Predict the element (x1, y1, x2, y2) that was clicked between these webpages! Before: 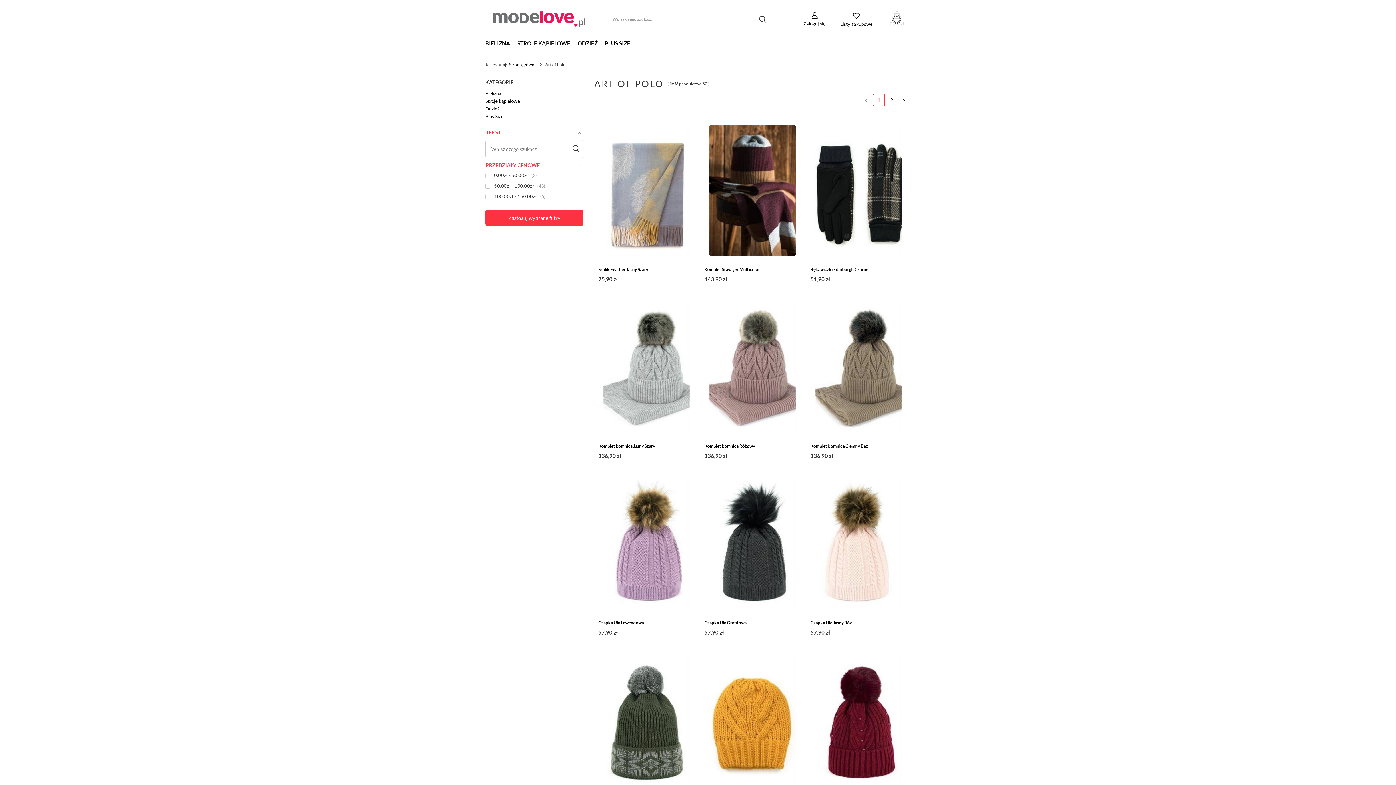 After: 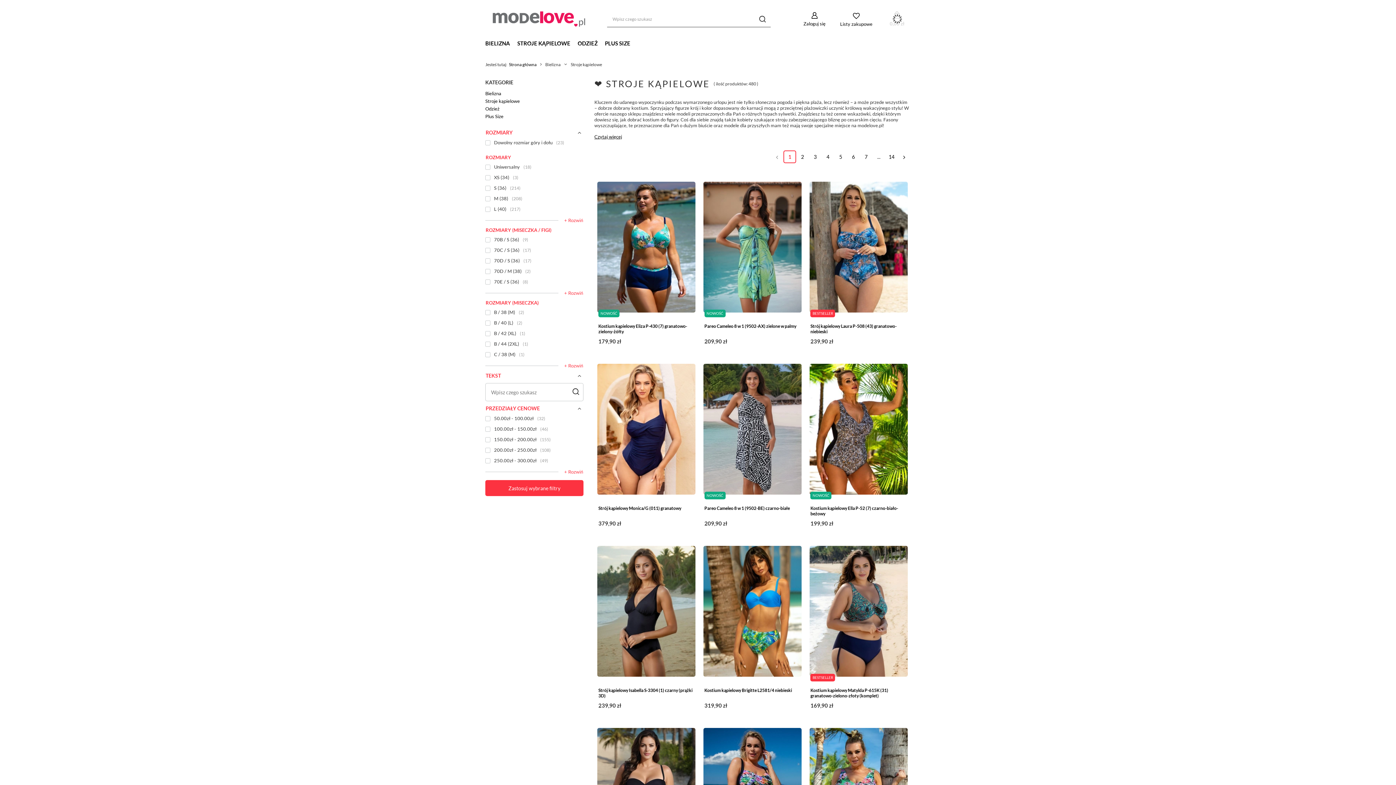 Action: bbox: (513, 38, 574, 49) label: STROJE KĄPIELOWE